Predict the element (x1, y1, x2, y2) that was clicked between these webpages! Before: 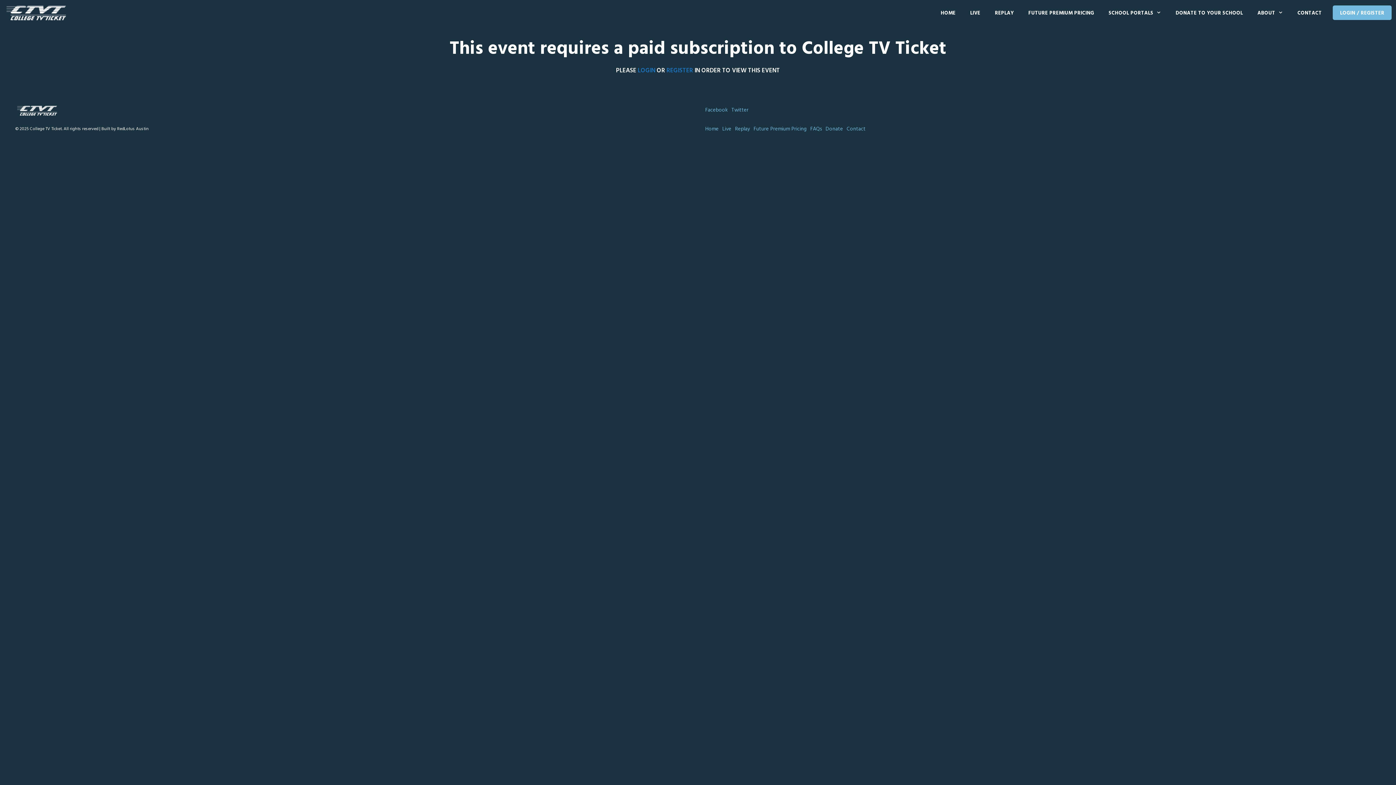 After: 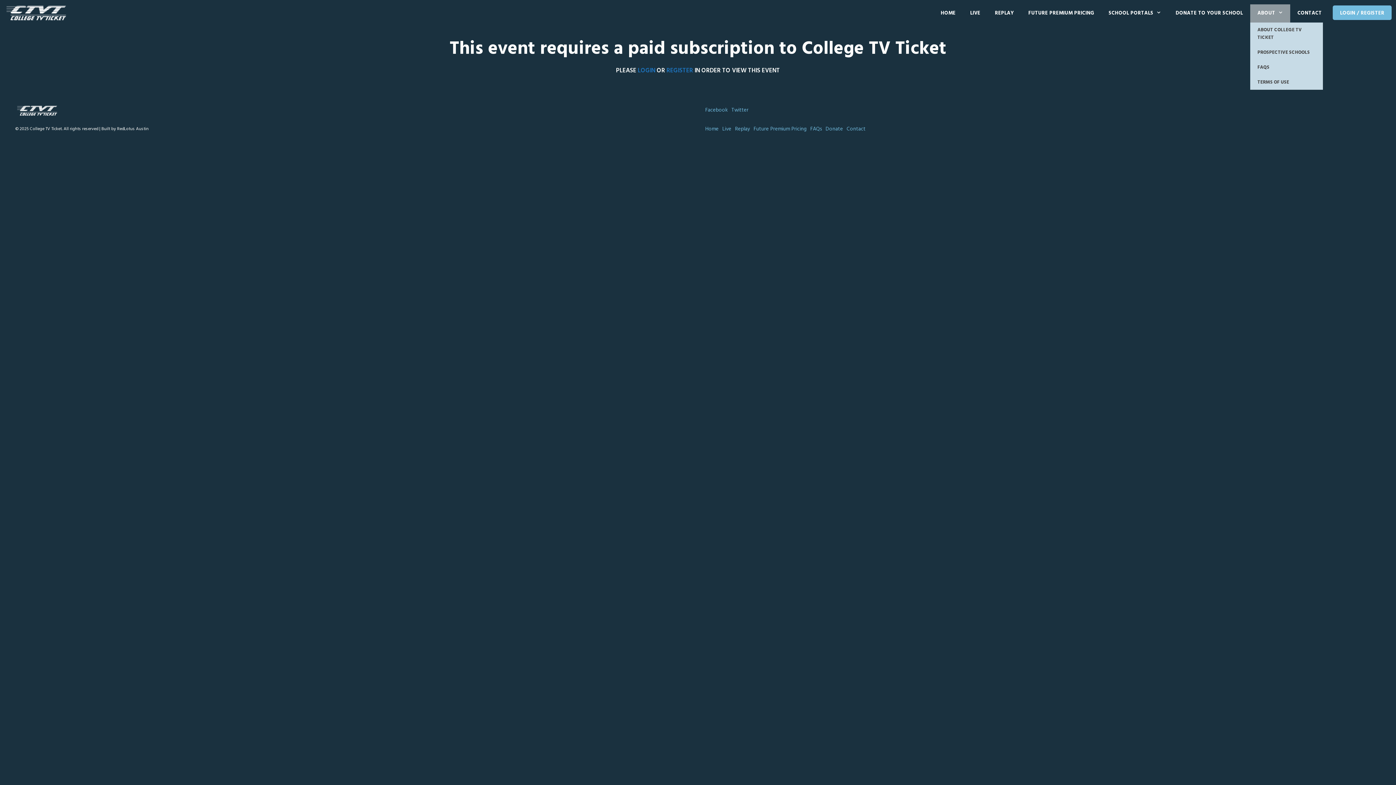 Action: label: ABOUT bbox: (1250, 4, 1290, 22)